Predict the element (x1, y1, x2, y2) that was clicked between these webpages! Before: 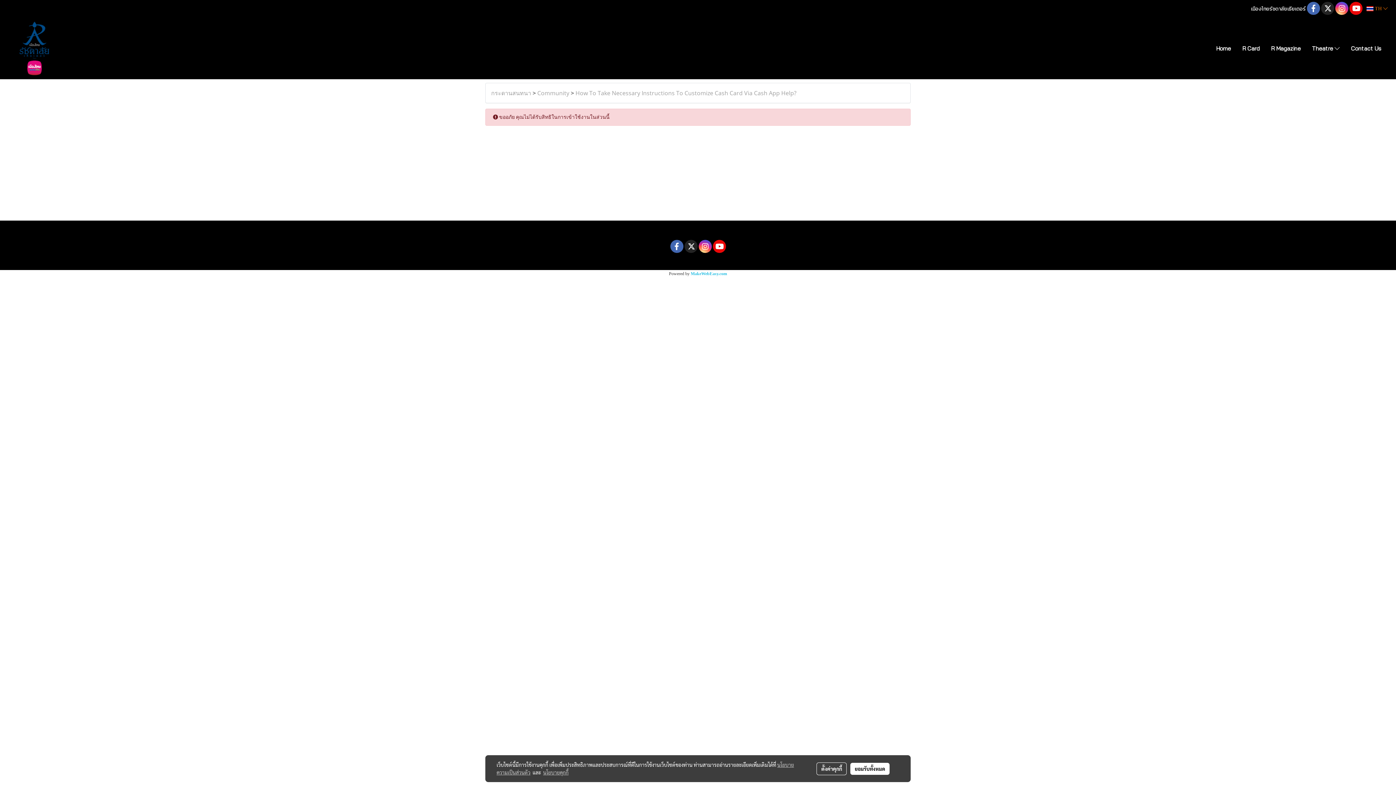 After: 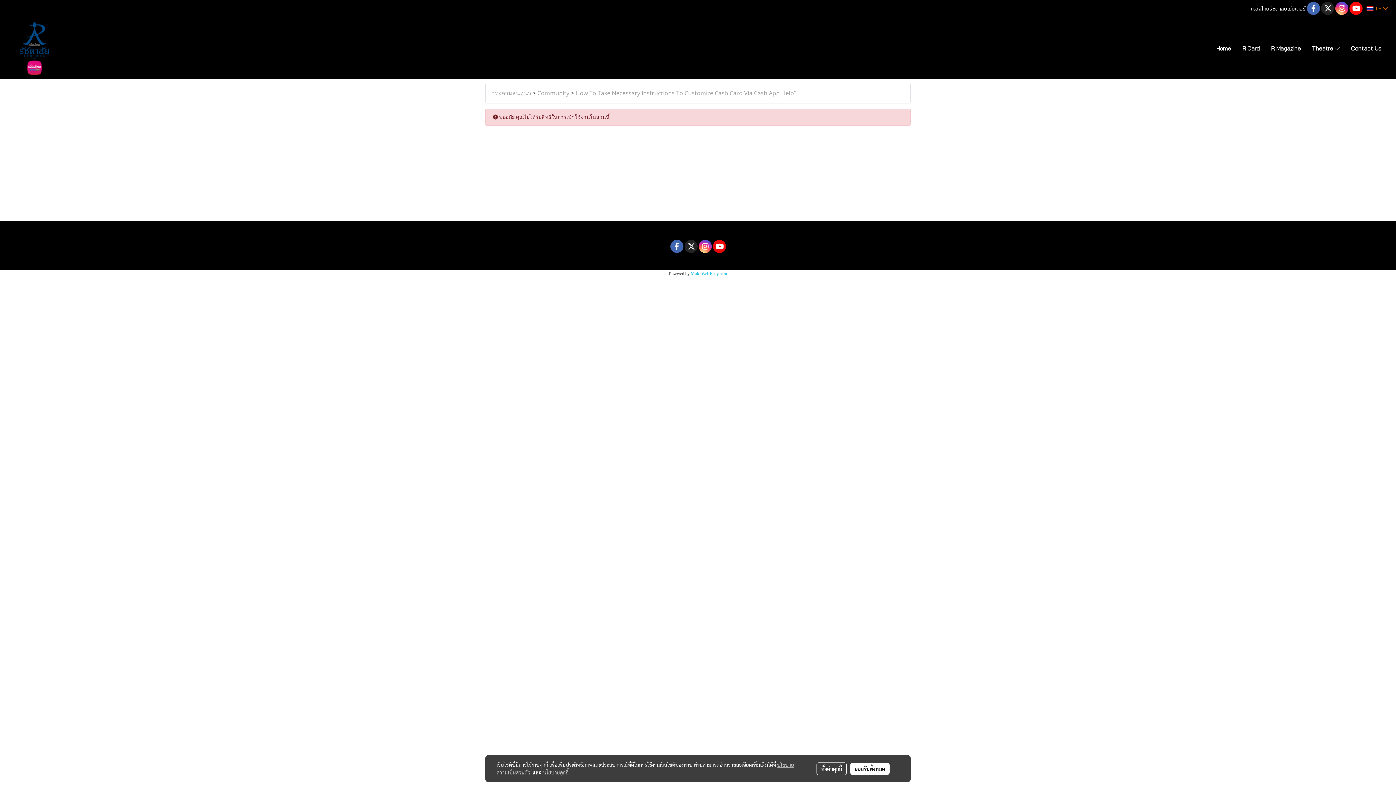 Action: bbox: (1349, 1, 1362, 15)